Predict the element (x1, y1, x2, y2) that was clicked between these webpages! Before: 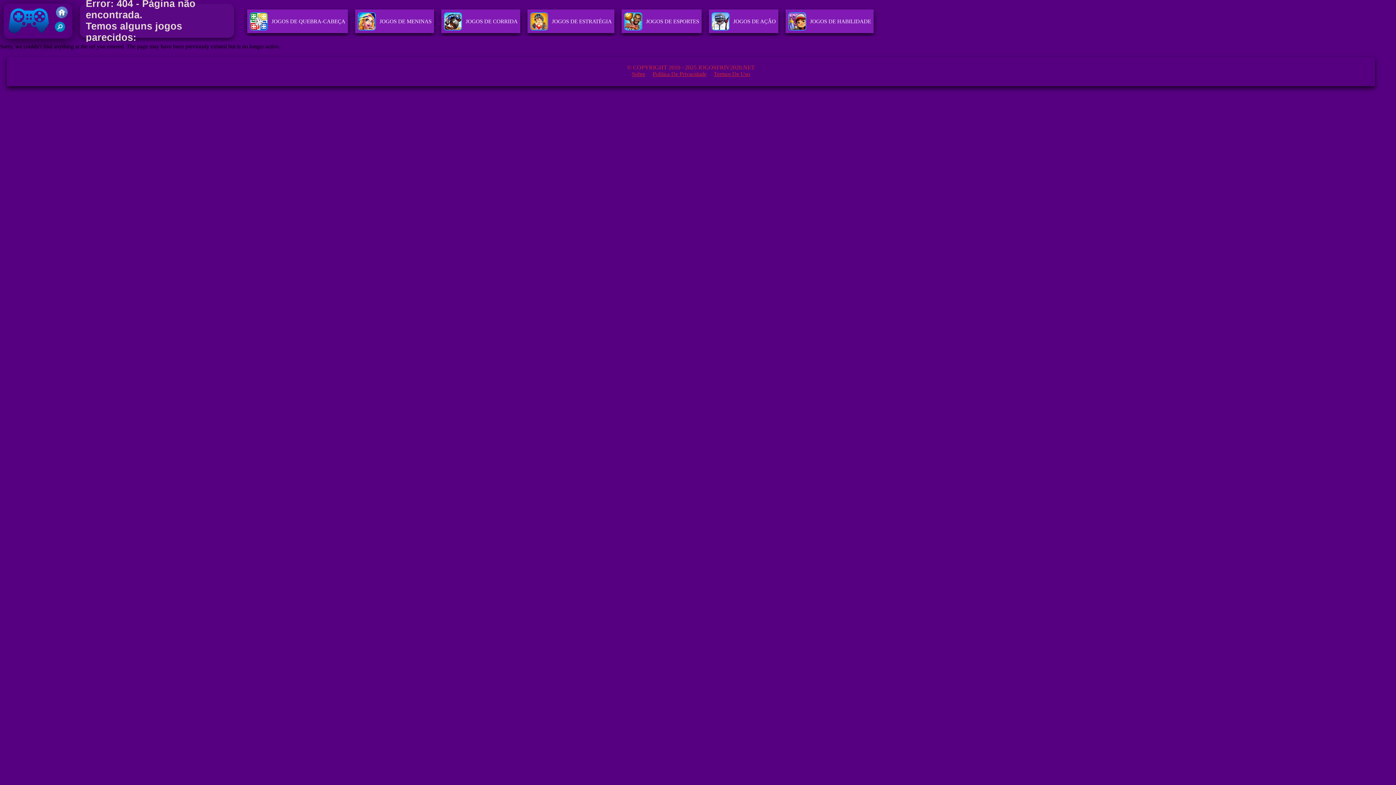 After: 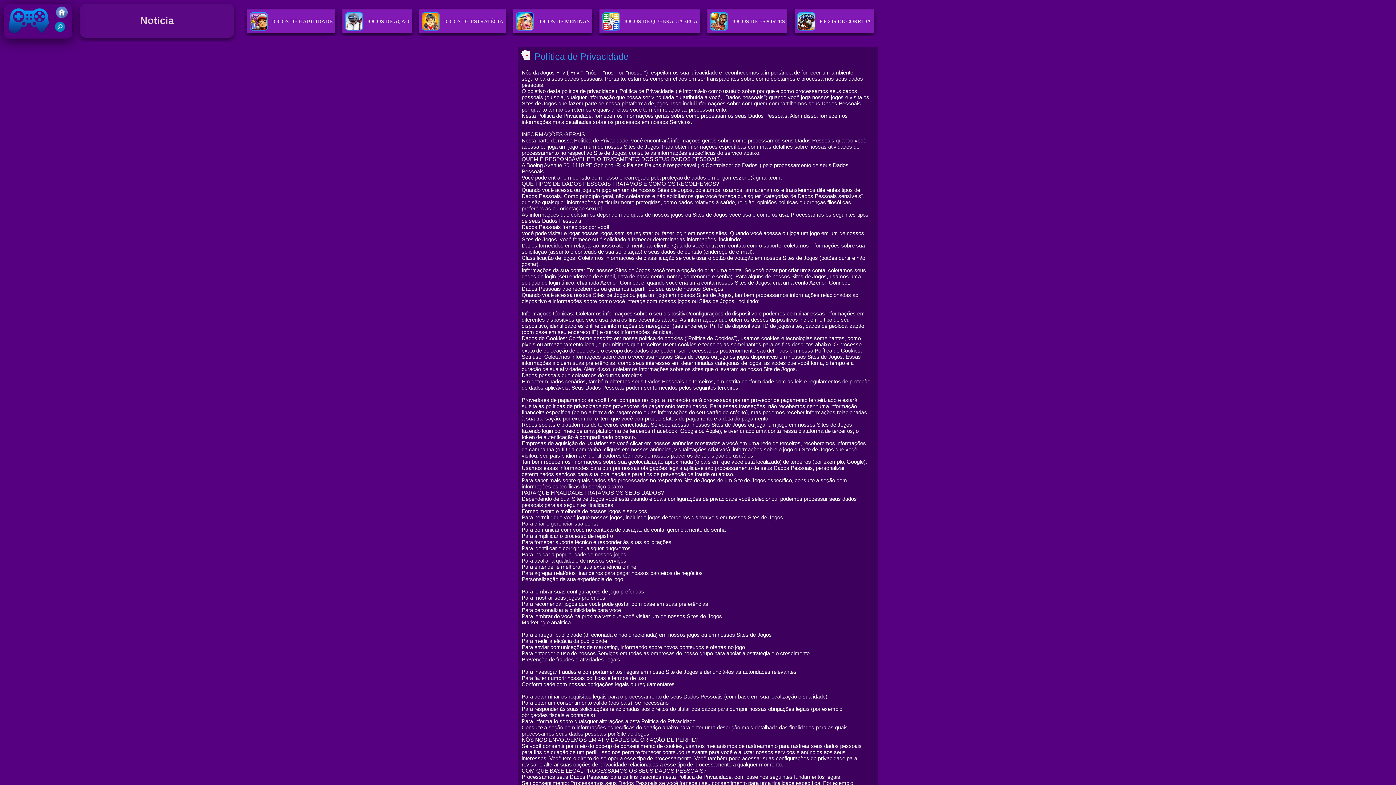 Action: label: Política De Privacidade bbox: (649, 69, 710, 78)